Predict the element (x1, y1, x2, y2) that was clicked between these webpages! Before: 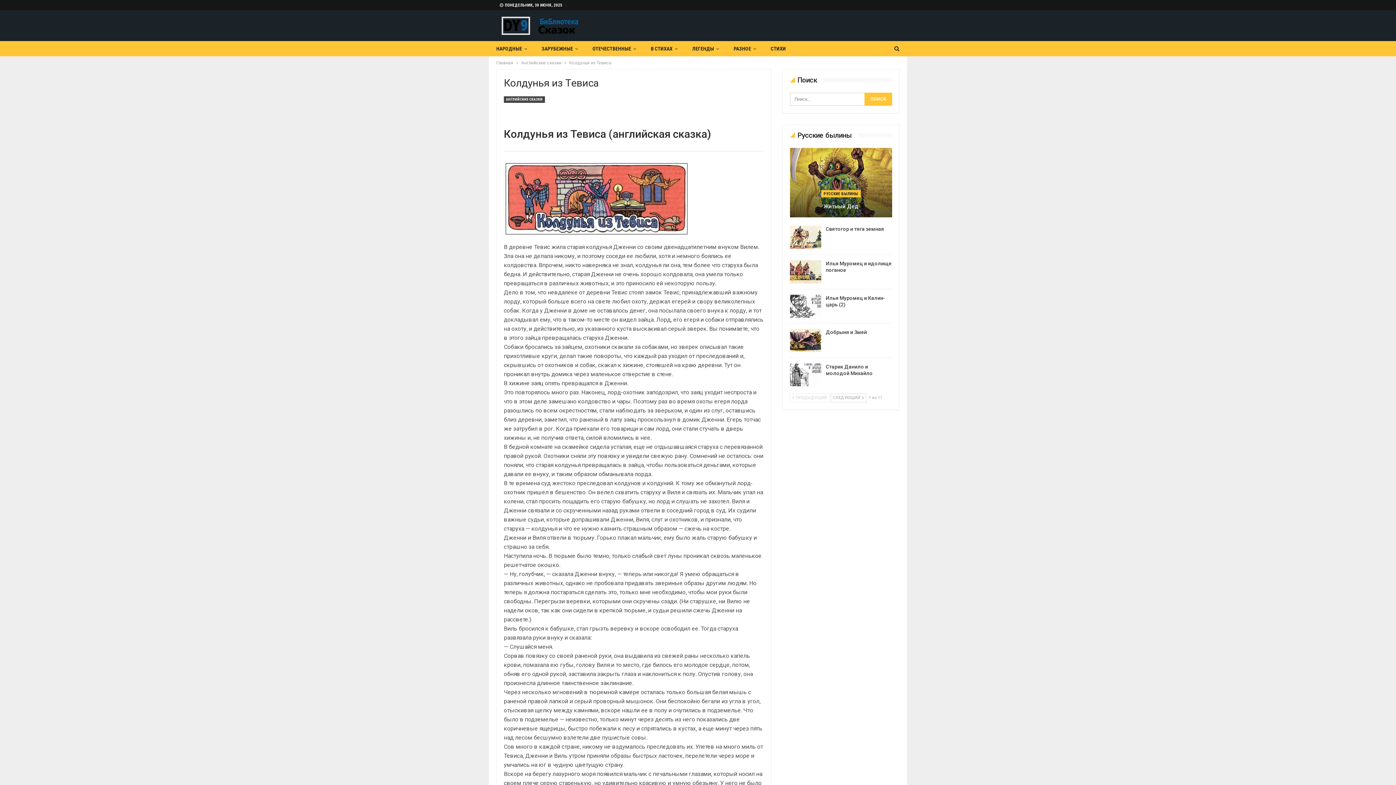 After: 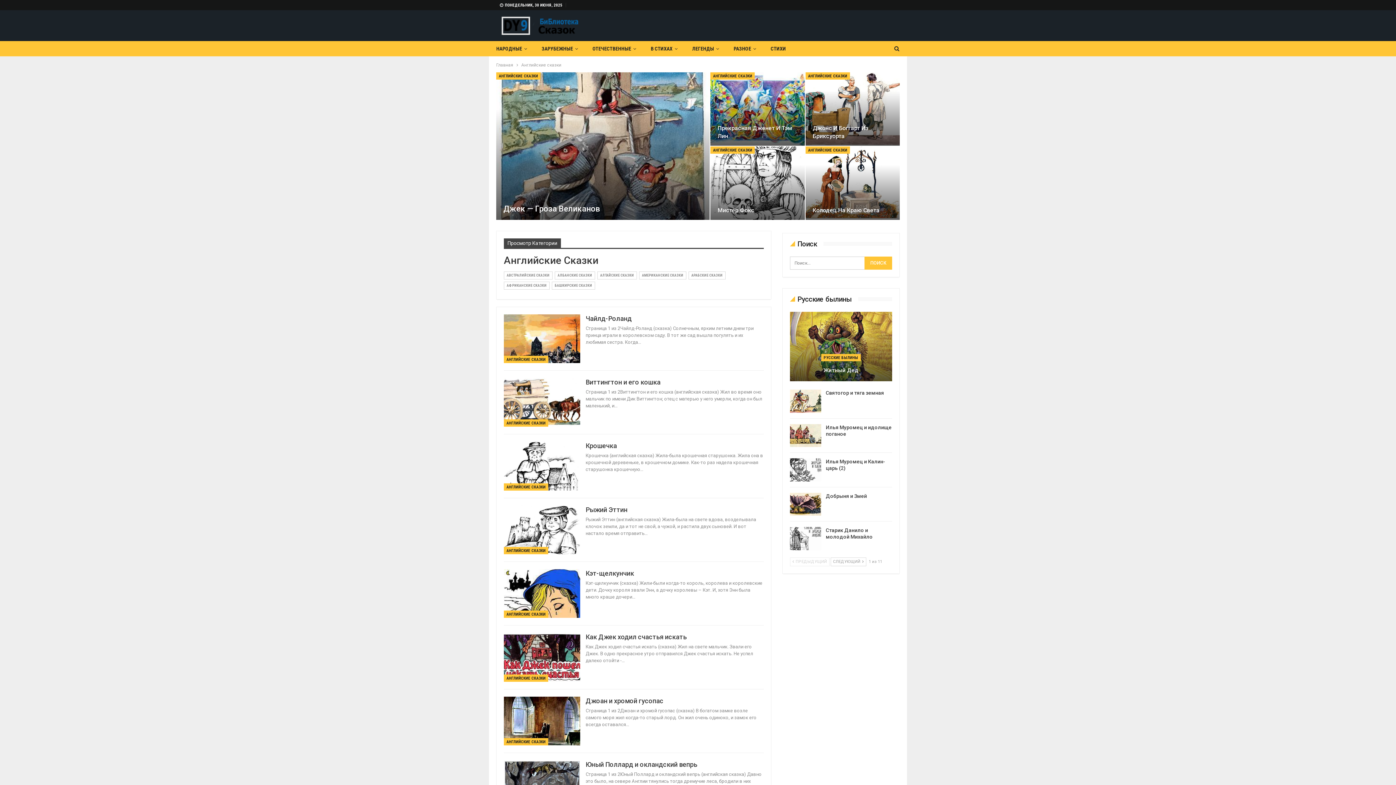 Action: bbox: (504, 96, 545, 102) label: АНГЛИЙСКИЕ СКАЗКИ